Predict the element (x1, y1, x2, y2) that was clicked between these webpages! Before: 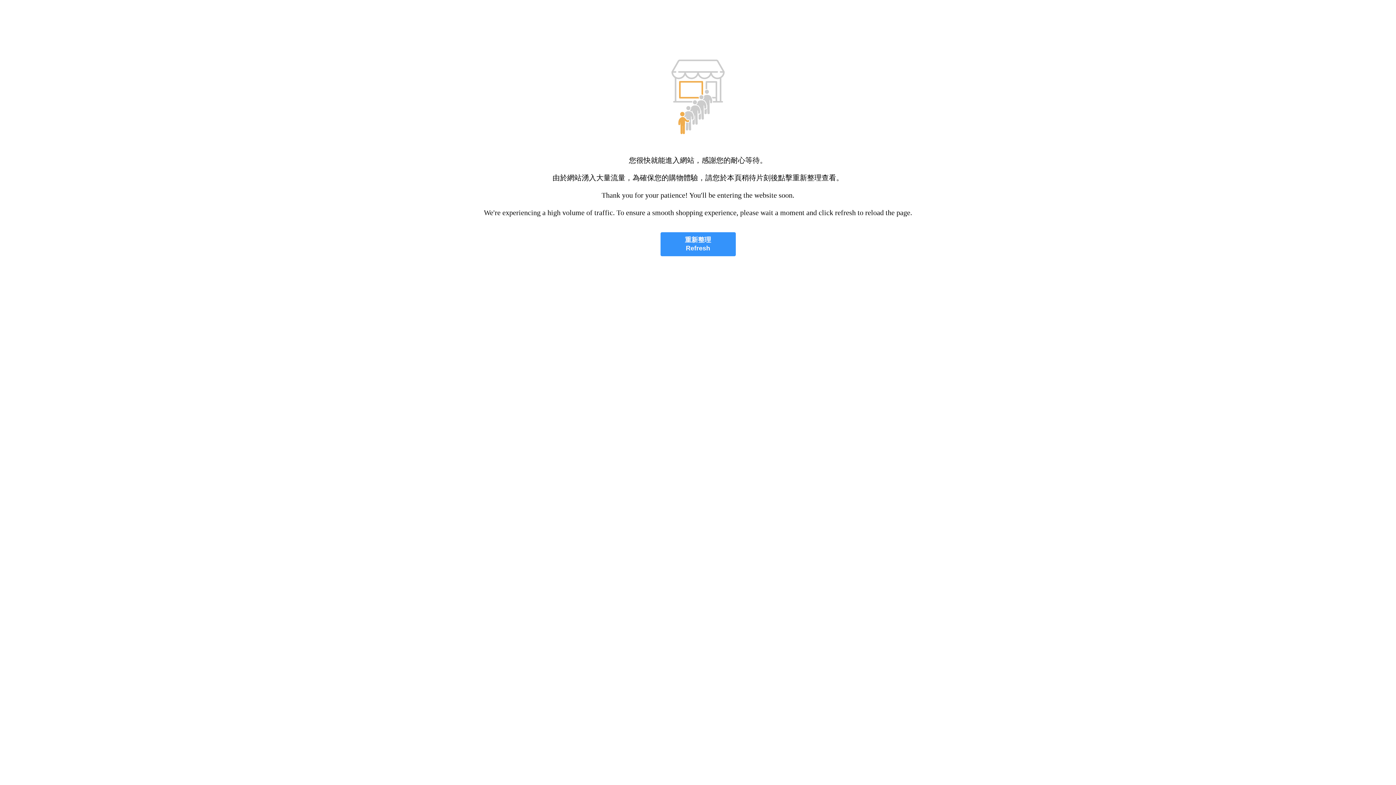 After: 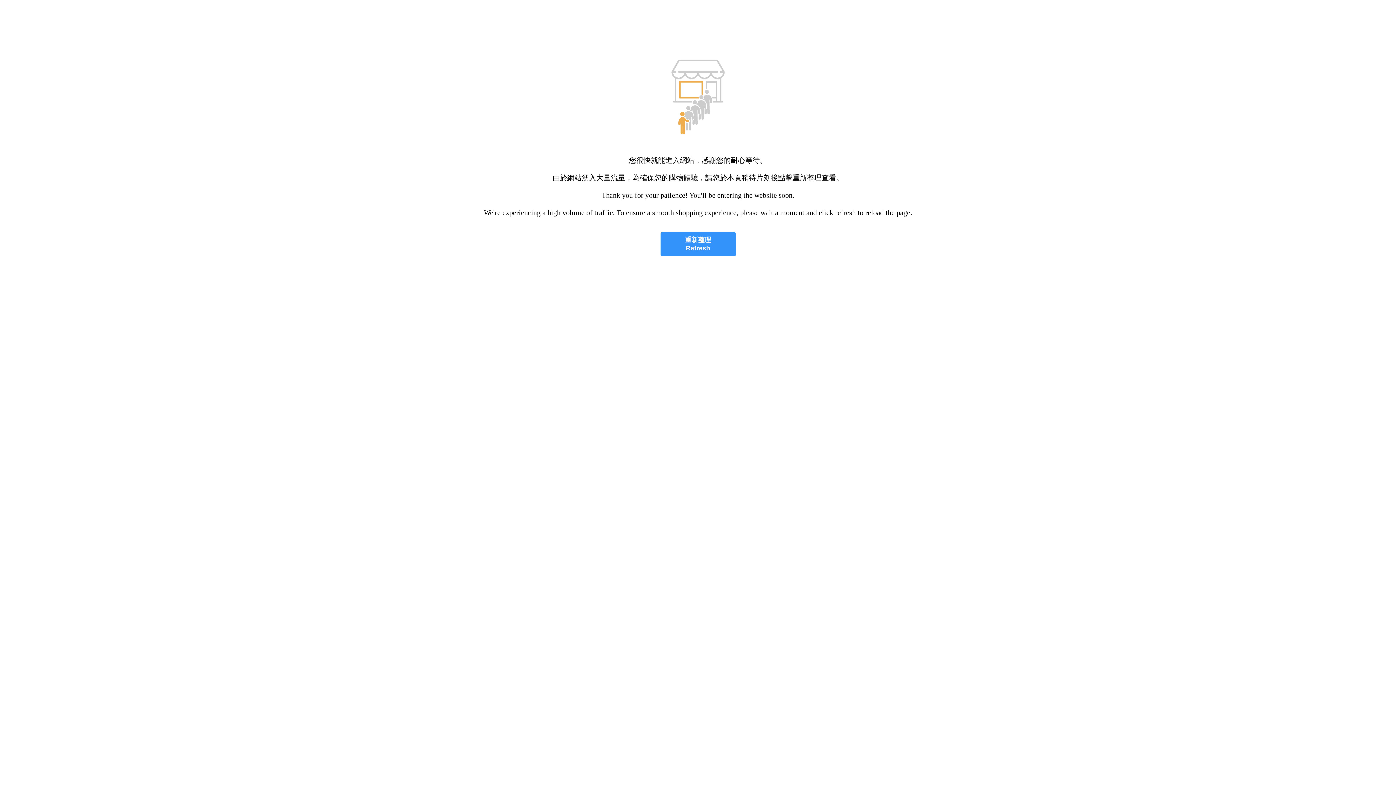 Action: label: 重新整理
Refresh bbox: (660, 232, 735, 256)